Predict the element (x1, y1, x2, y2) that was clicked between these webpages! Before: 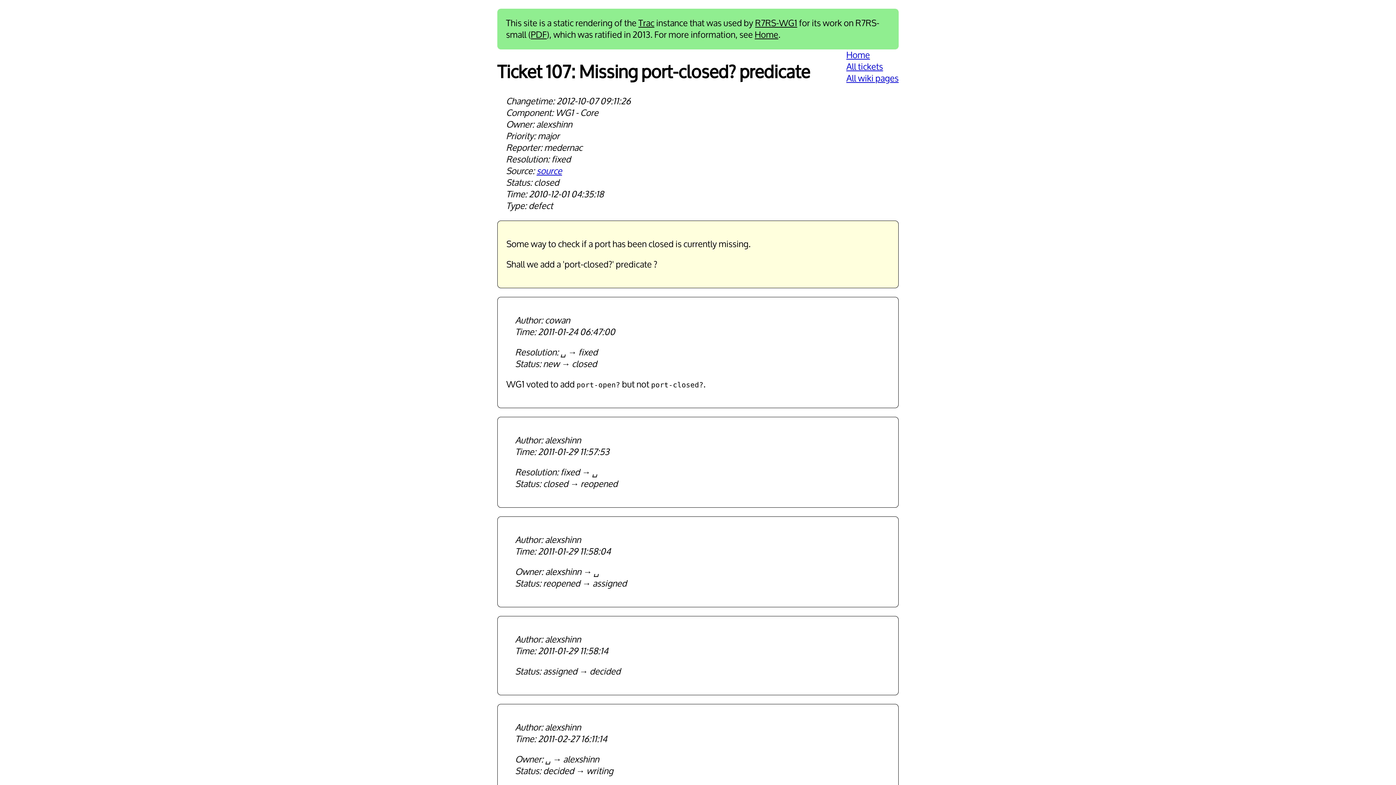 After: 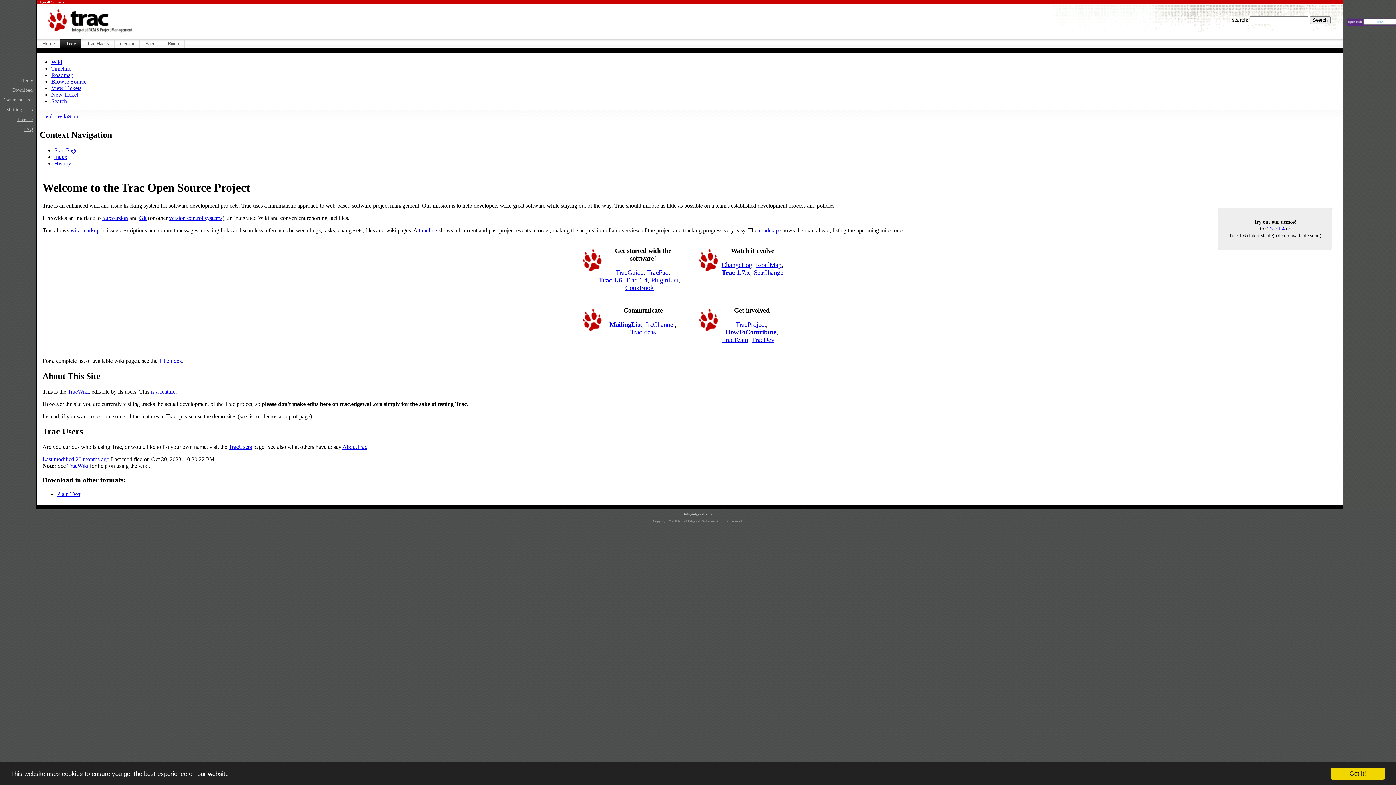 Action: bbox: (638, 17, 654, 29) label: Trac